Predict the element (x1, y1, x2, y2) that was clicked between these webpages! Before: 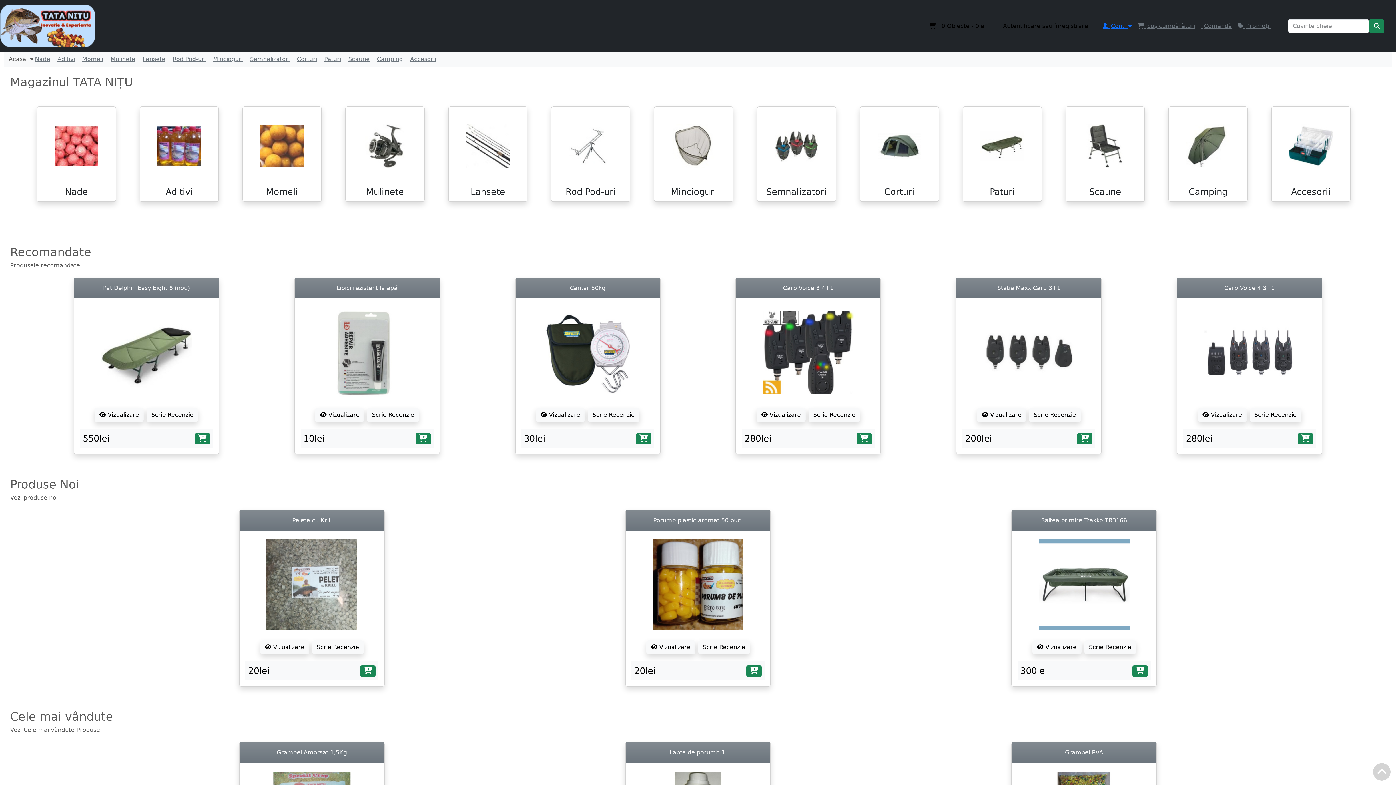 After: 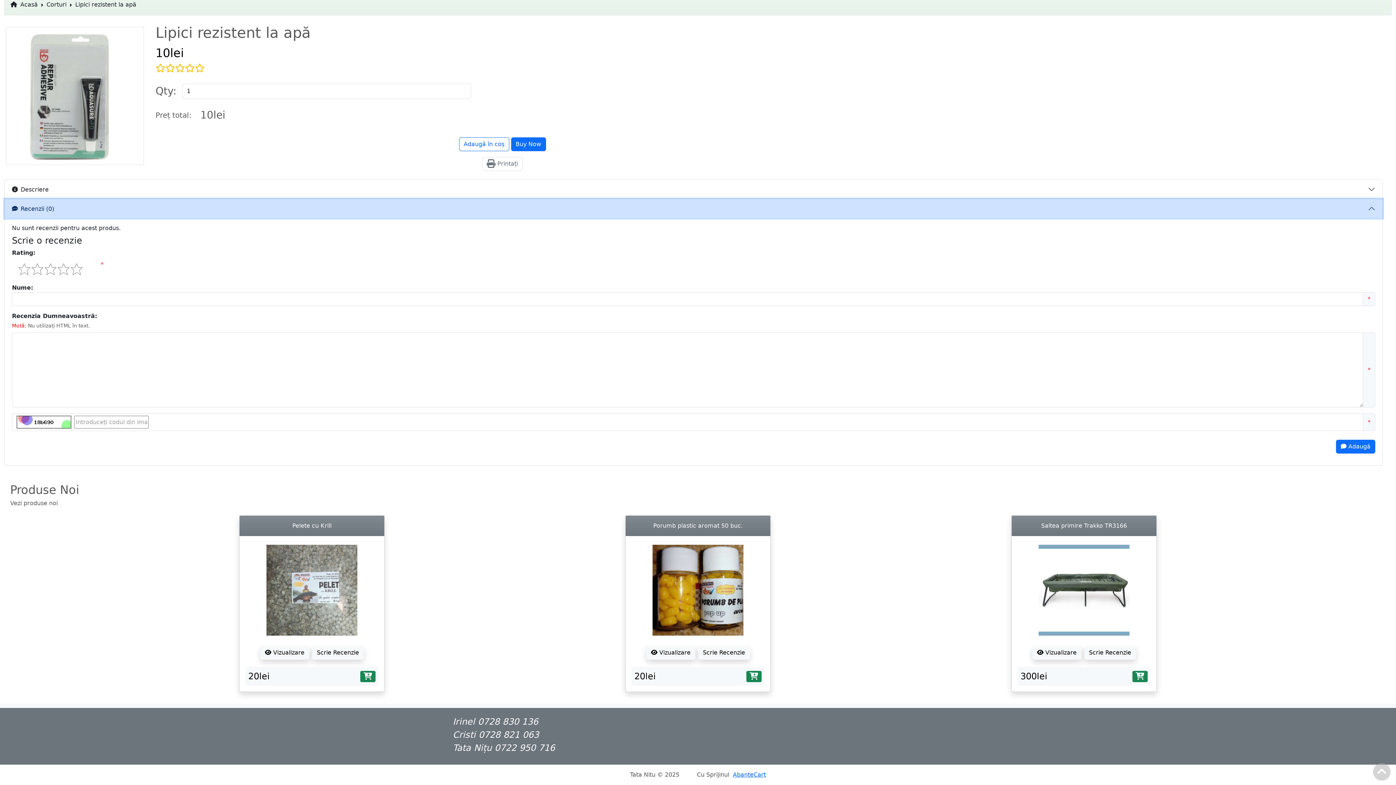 Action: label: Scrie Recenzie bbox: (367, 408, 418, 422)